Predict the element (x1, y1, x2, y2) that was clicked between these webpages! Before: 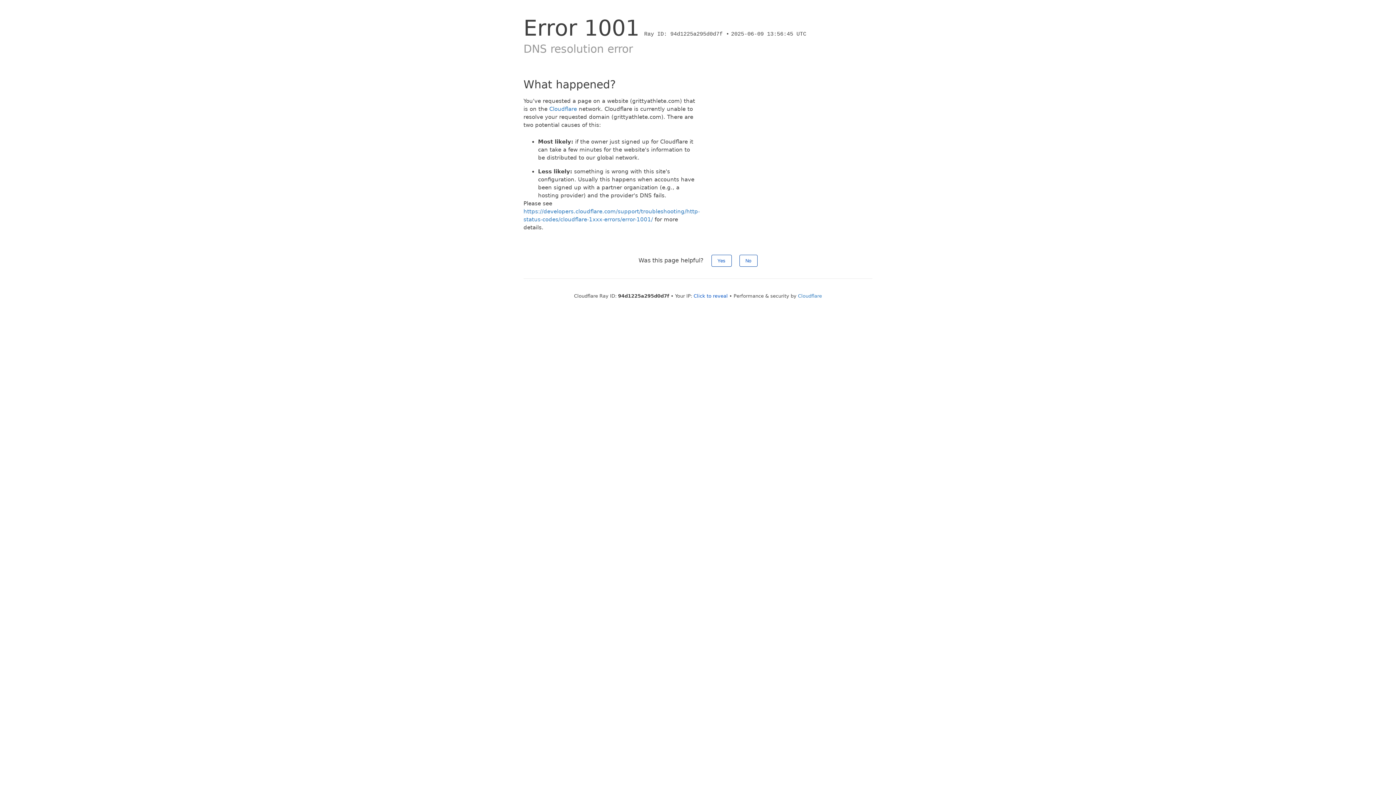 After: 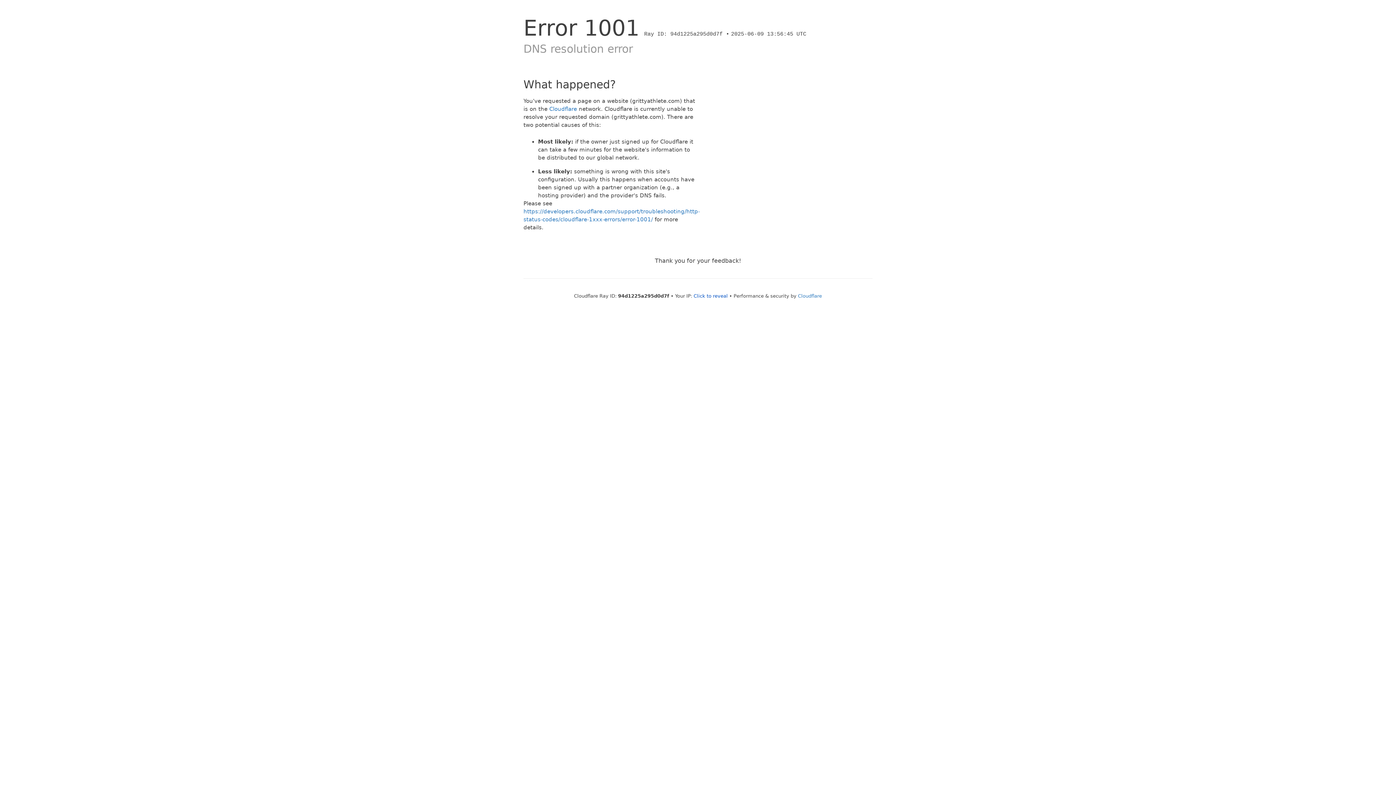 Action: bbox: (711, 254, 731, 266) label: Yes